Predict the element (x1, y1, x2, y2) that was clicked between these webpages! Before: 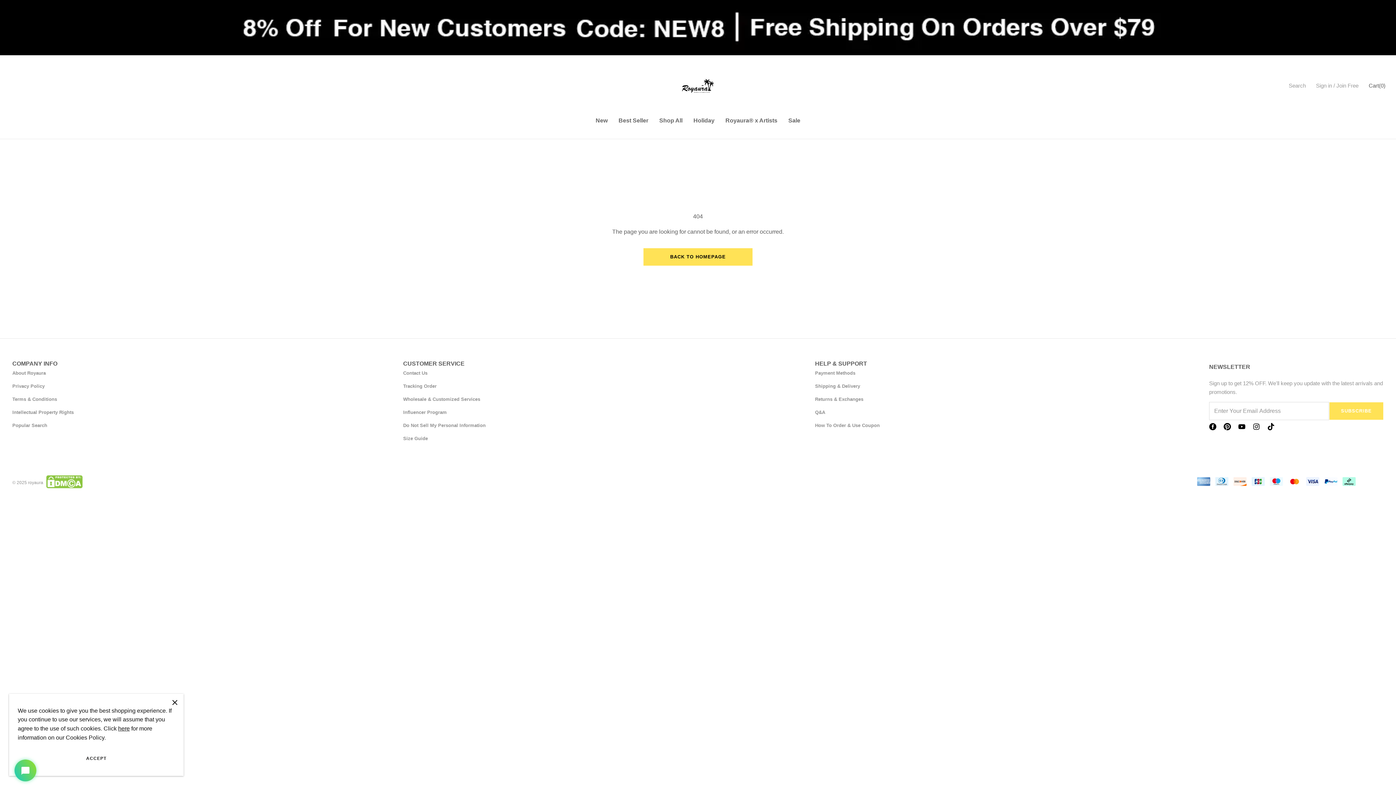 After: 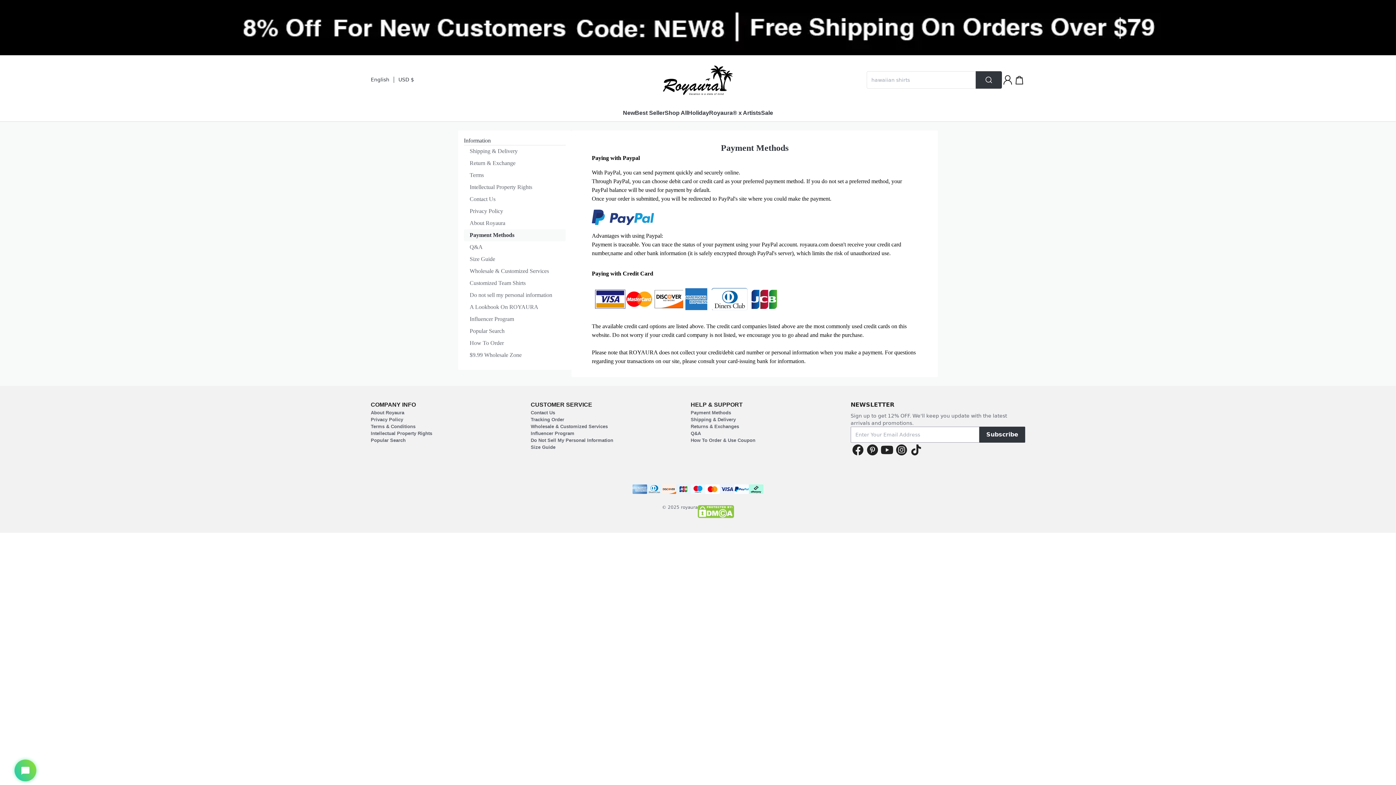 Action: label: Payment Methods bbox: (815, 370, 855, 375)